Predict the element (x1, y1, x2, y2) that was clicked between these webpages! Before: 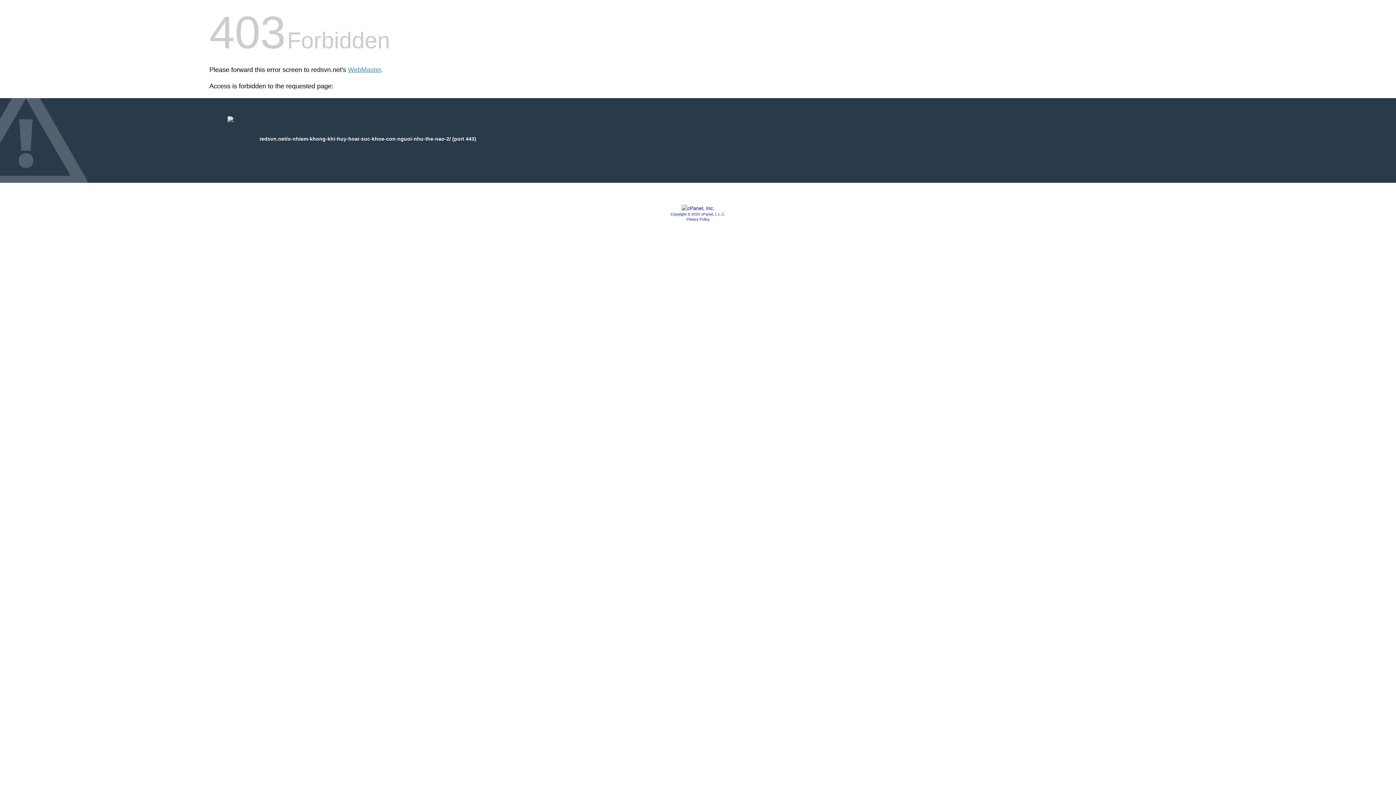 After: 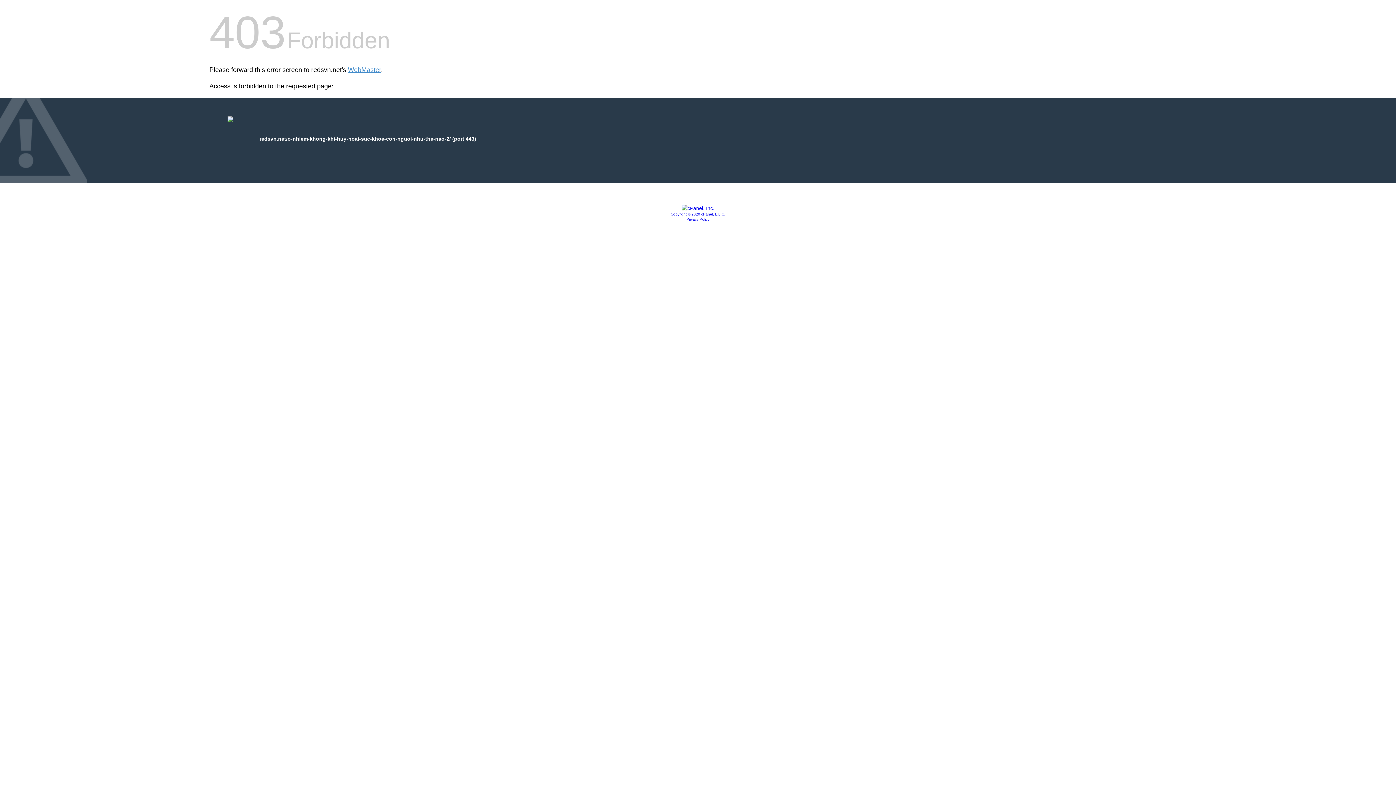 Action: label: Privacy Policy bbox: (686, 217, 709, 221)